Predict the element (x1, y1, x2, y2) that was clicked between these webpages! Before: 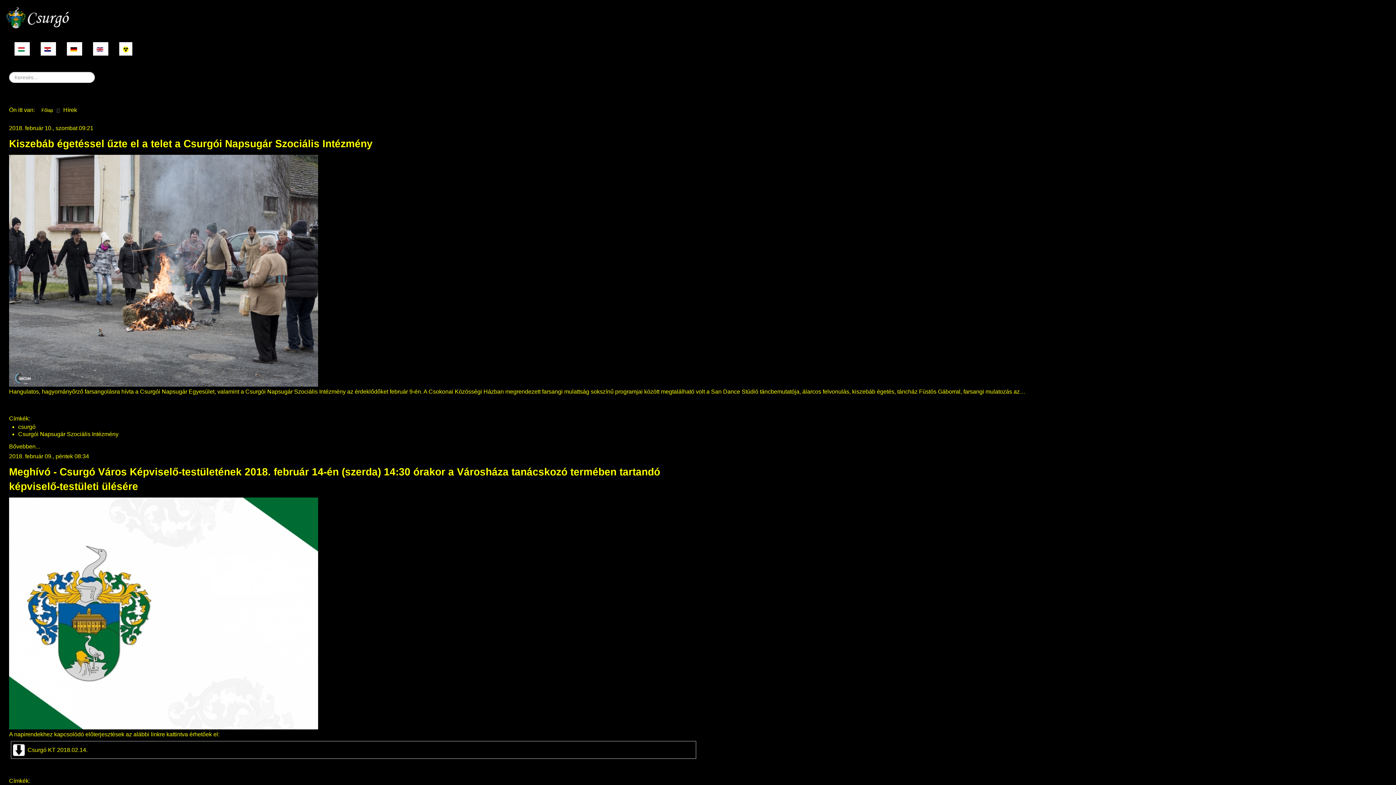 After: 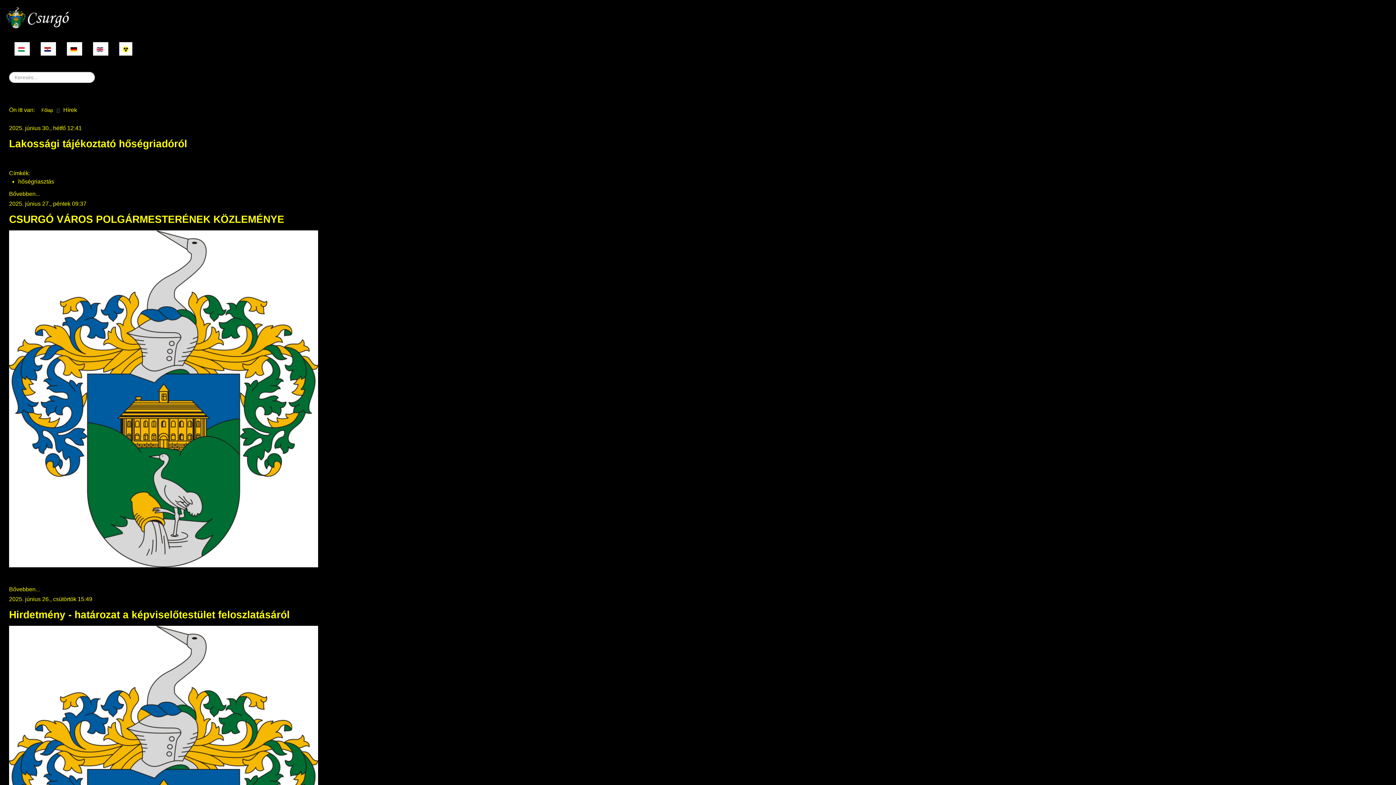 Action: bbox: (66, 42, 82, 55) label:  